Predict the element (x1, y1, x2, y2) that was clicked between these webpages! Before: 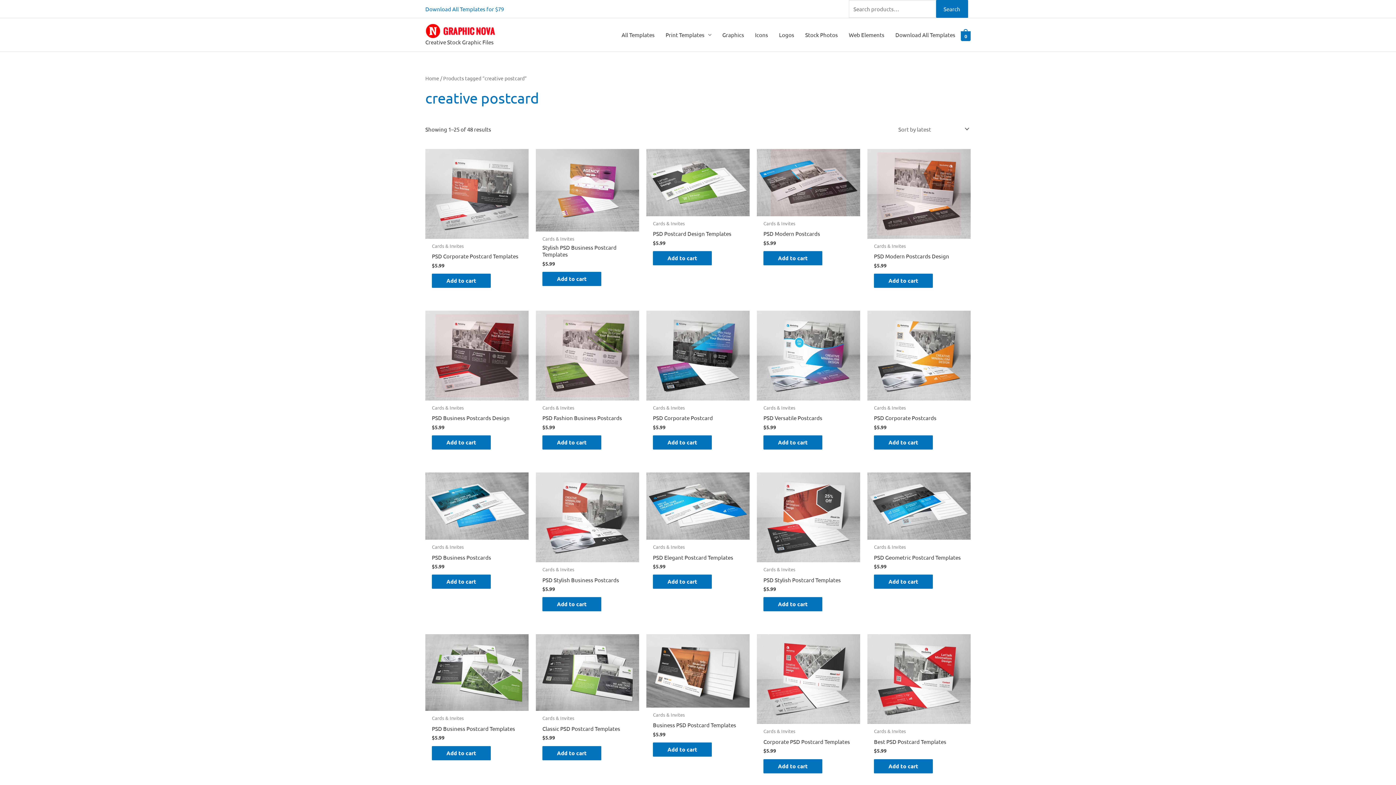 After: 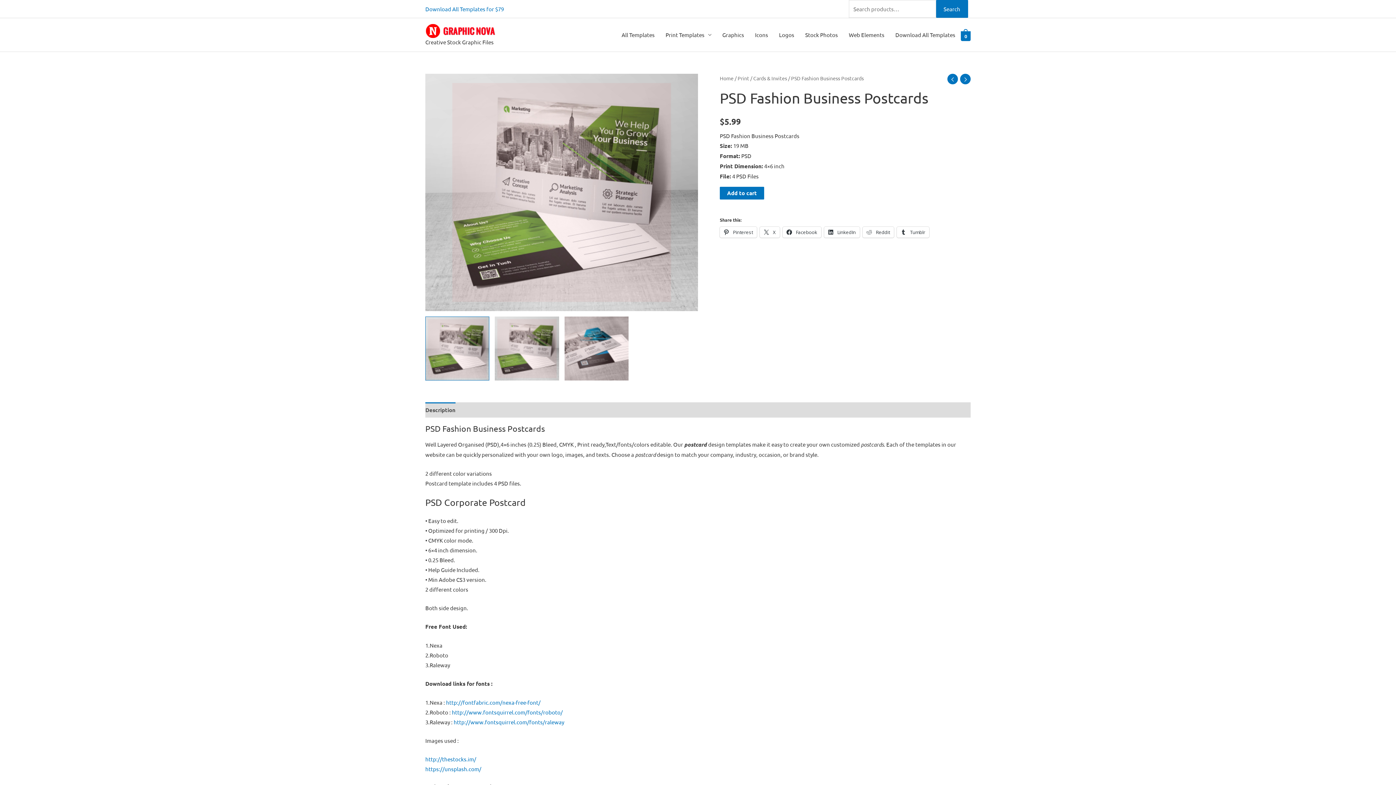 Action: bbox: (536, 310, 639, 400)